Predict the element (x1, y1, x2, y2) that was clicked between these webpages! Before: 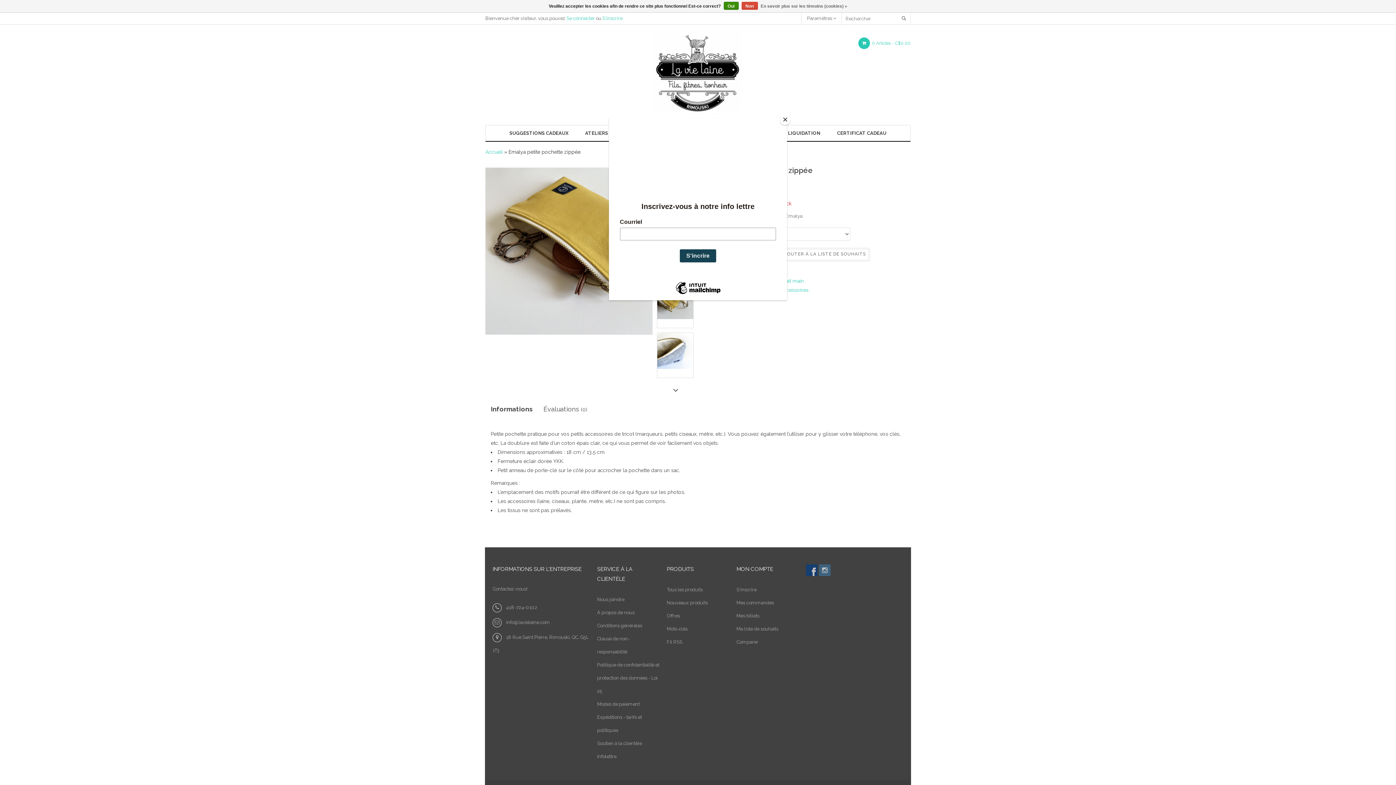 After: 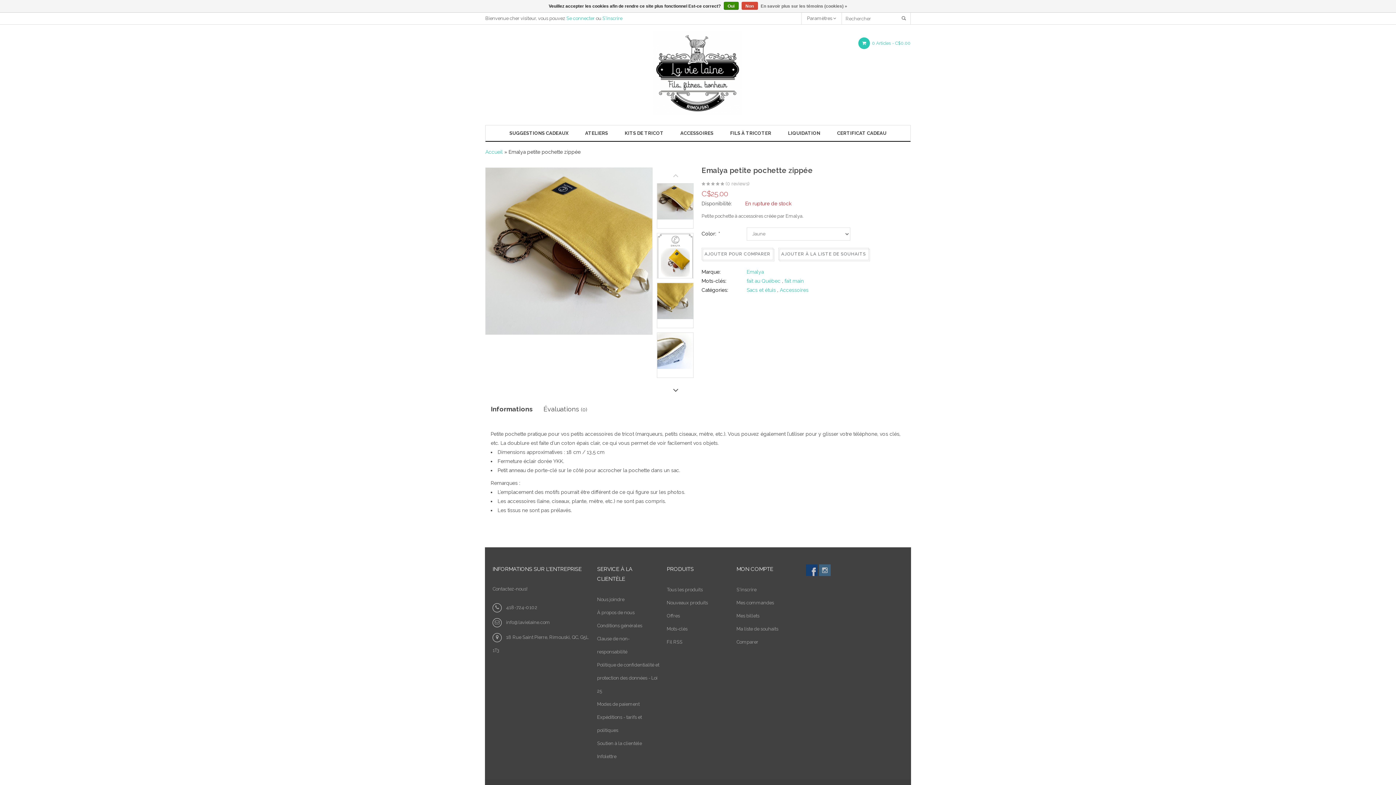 Action: label: Close bbox: (780, 114, 790, 125)